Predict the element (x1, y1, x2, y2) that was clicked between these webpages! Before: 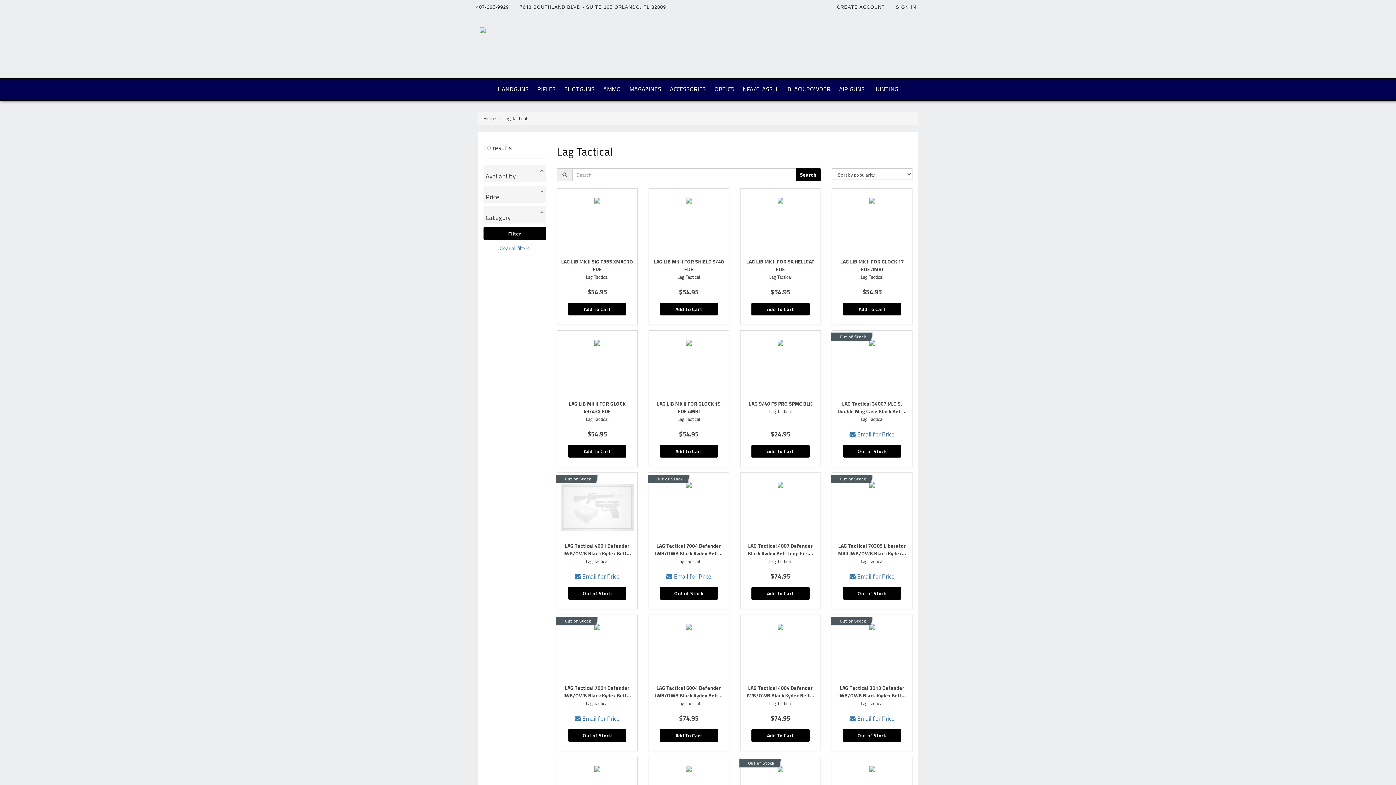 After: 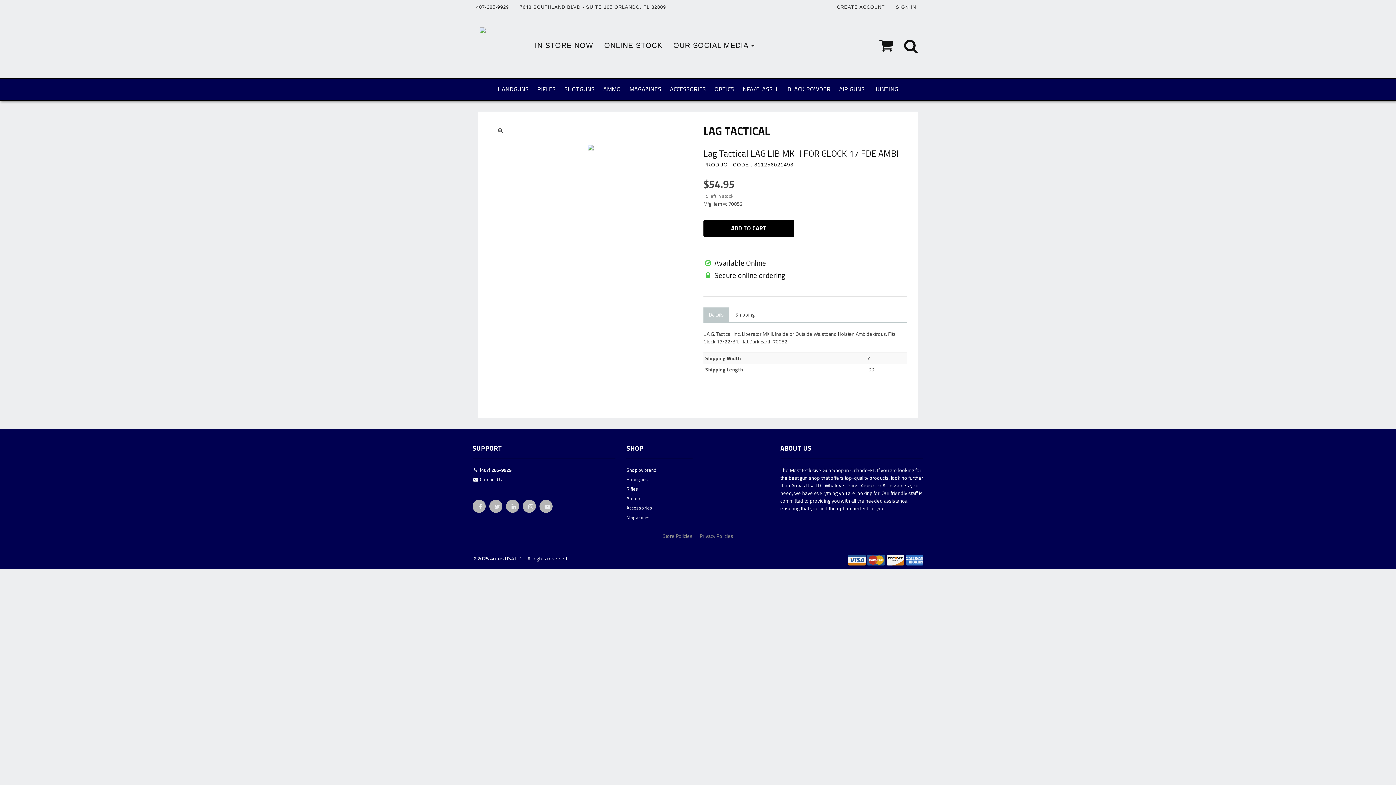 Action: label: LAG LIB MK II FOR GLOCK 17 FDE AMBI
Lag Tactical

$54.95
Add To Cart bbox: (831, 188, 912, 325)